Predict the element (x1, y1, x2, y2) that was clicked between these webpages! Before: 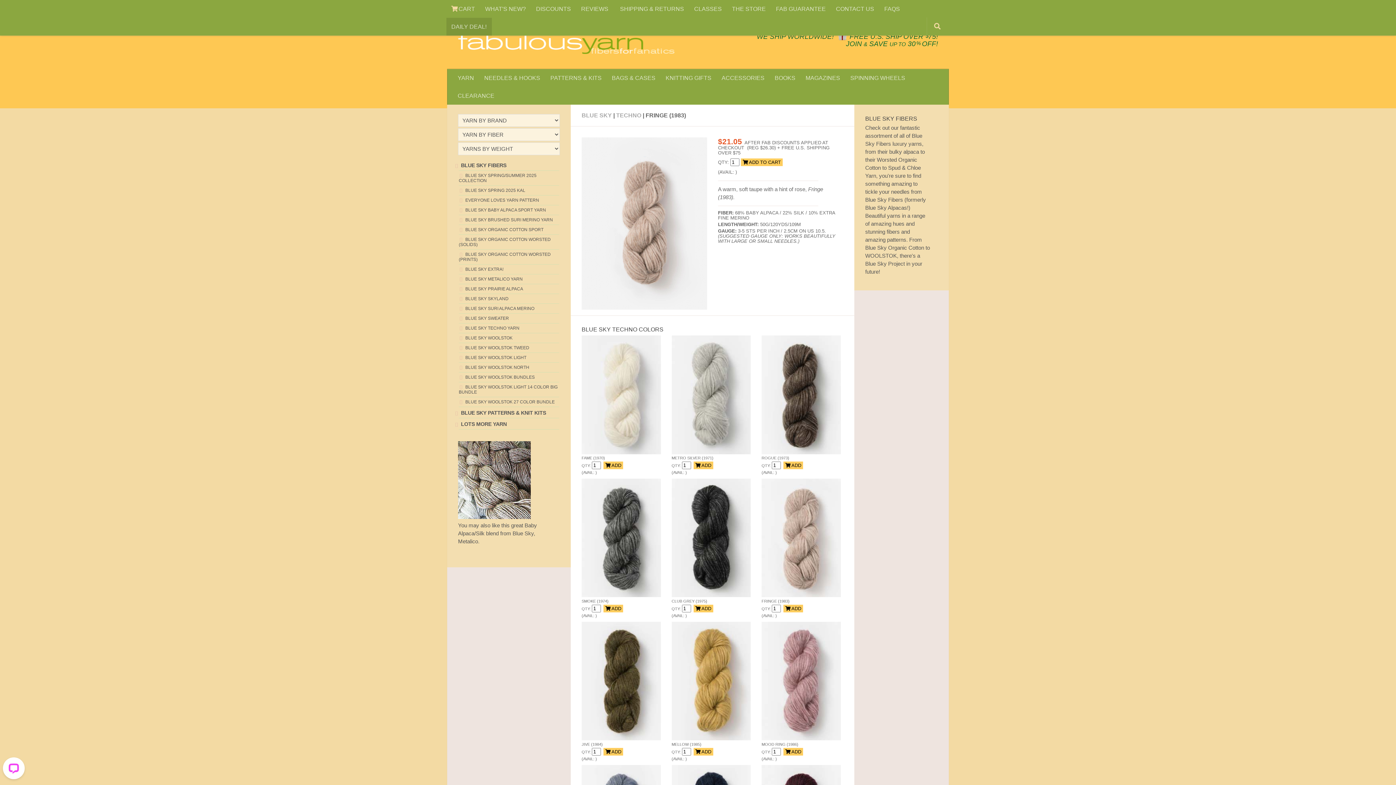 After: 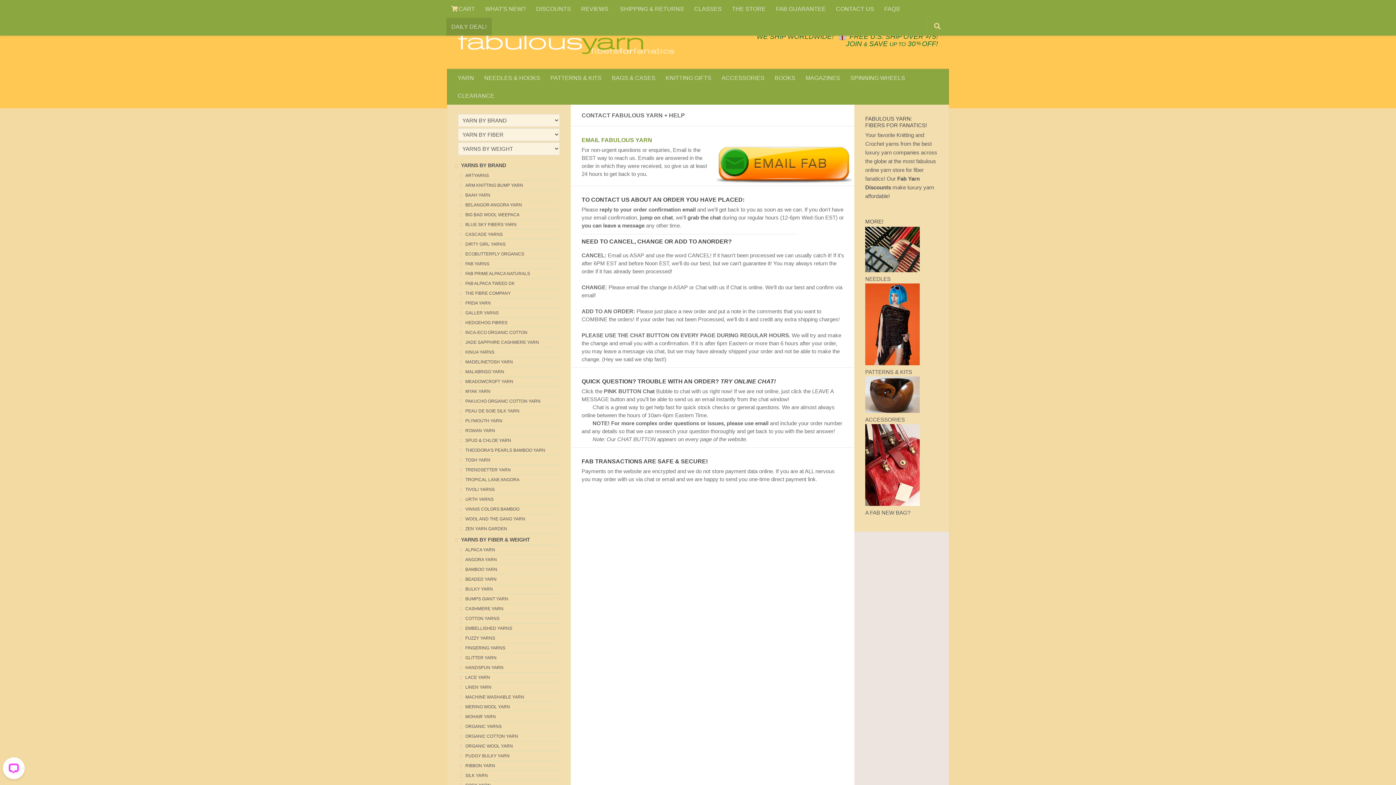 Action: label: CONTACT US bbox: (831, 0, 879, 17)